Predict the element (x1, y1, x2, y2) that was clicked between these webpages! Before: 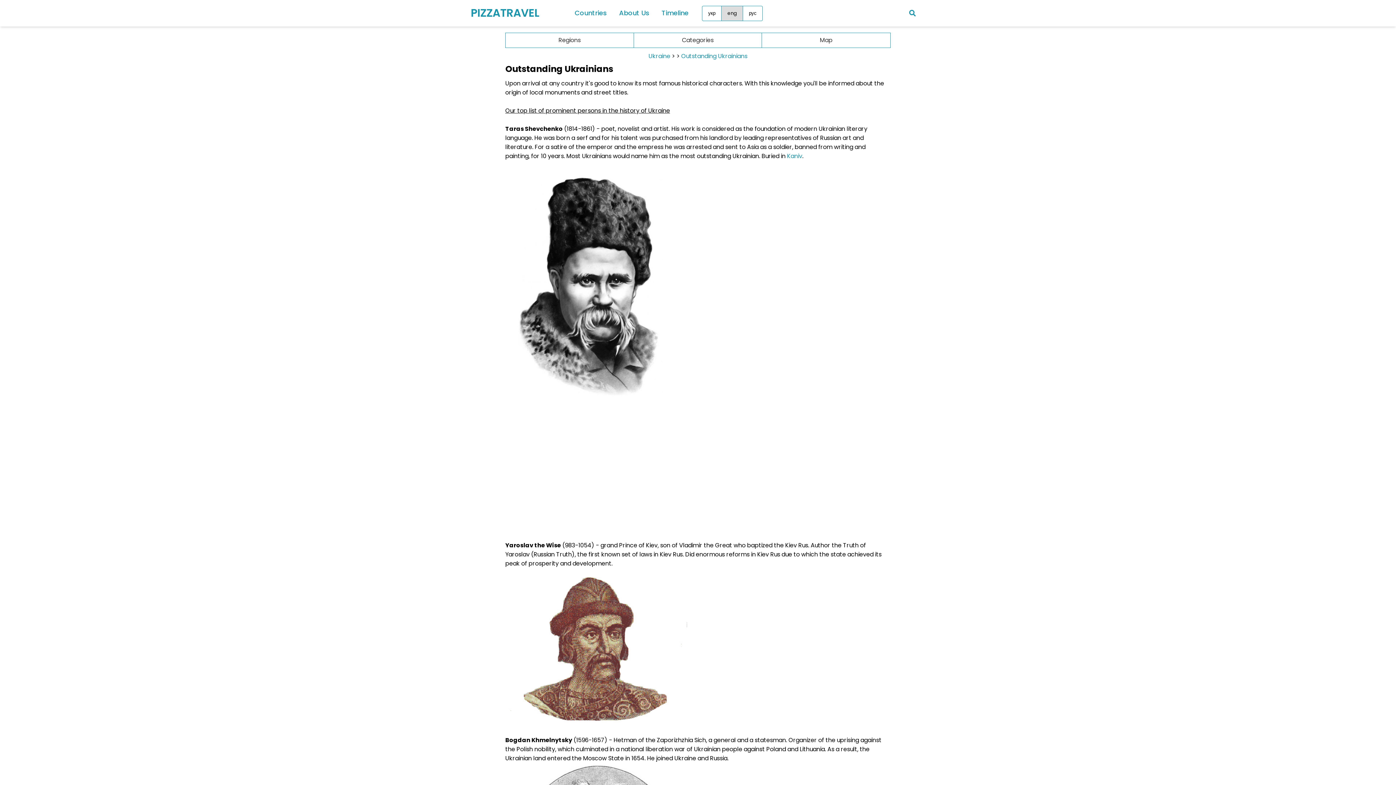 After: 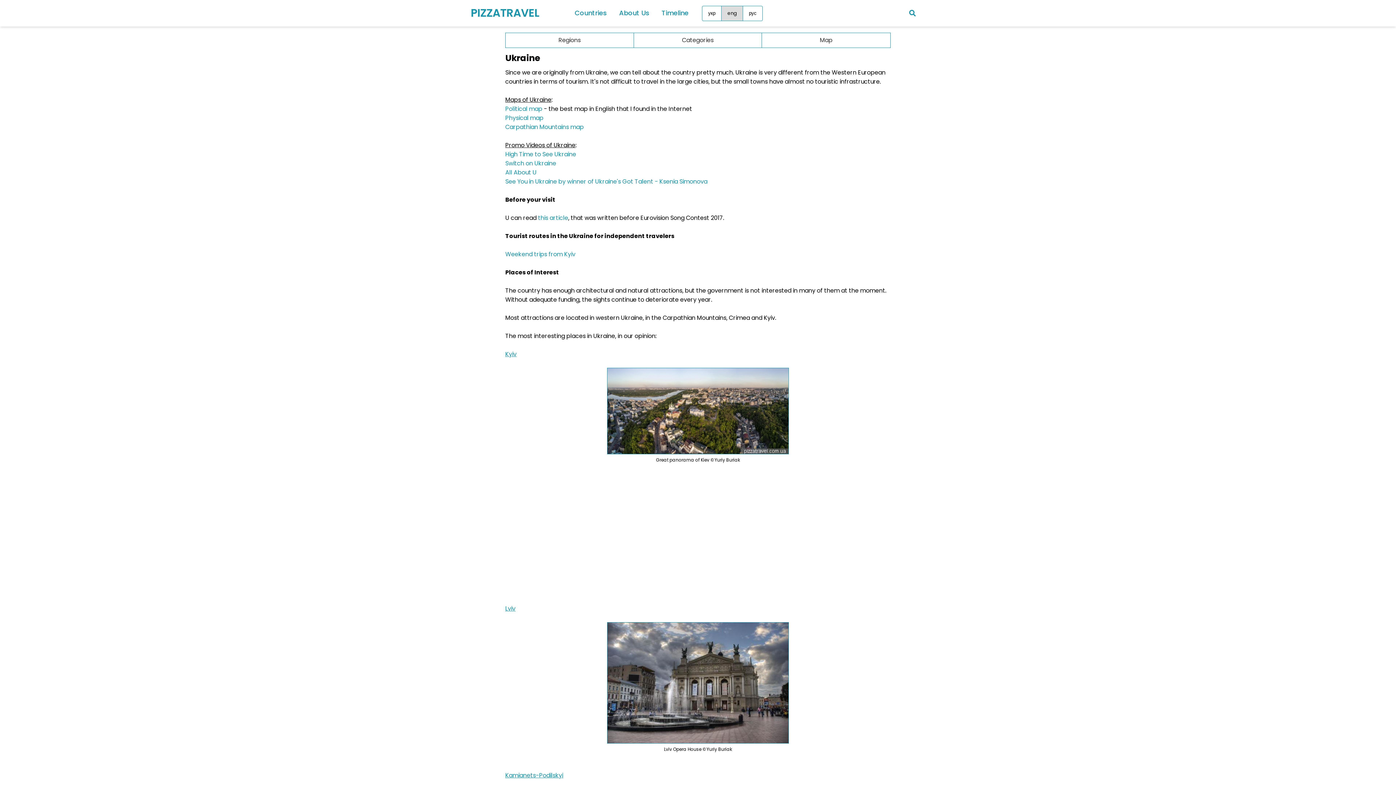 Action: bbox: (648, 52, 670, 60) label: Ukraine